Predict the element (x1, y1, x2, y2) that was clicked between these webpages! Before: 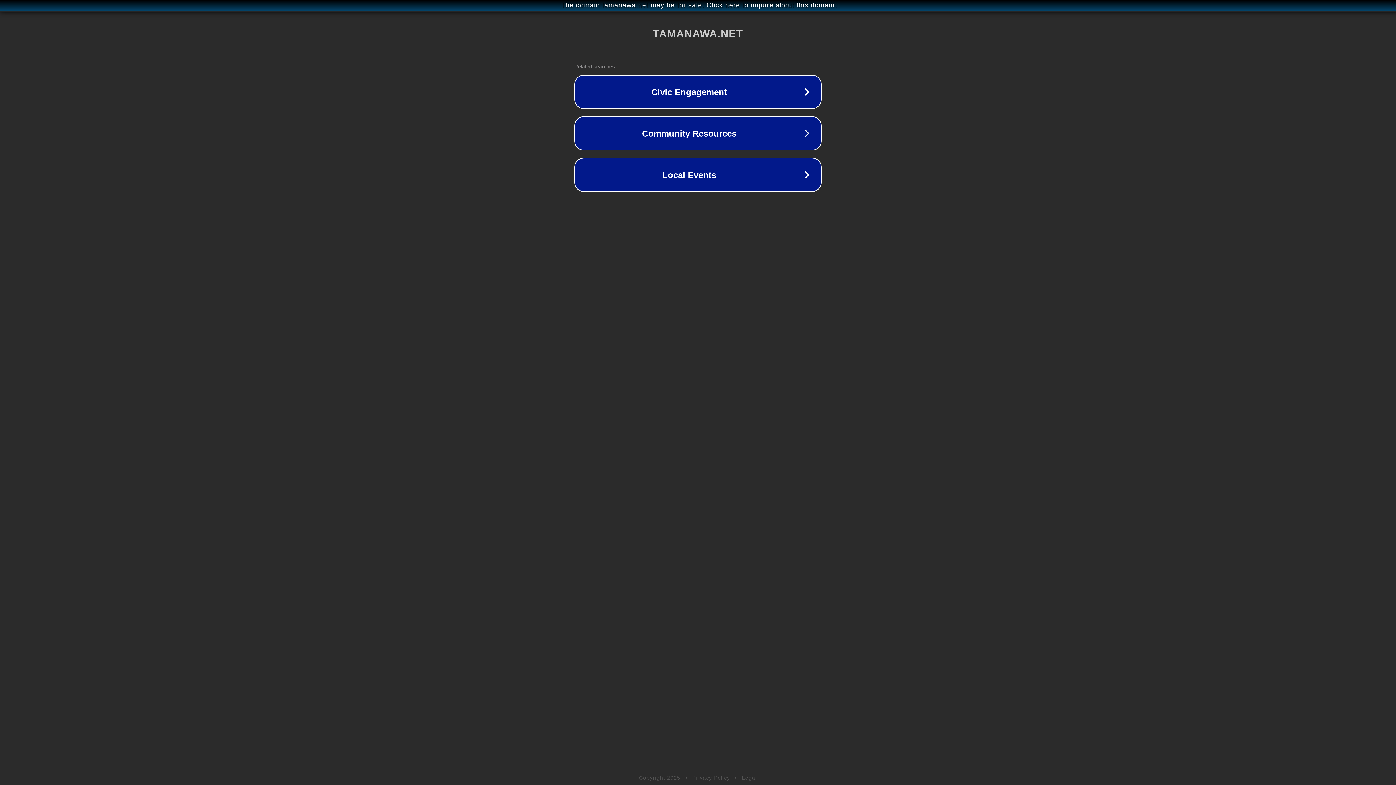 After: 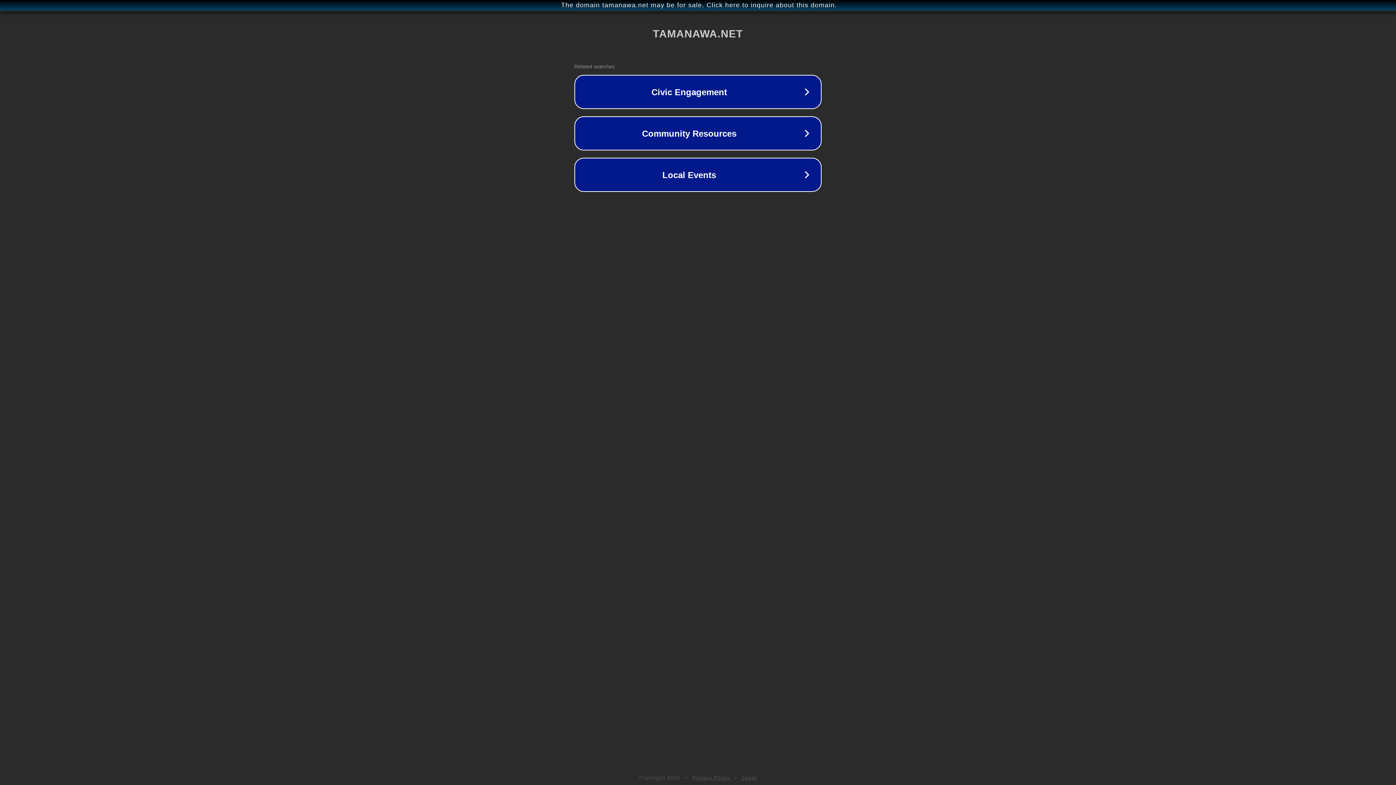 Action: label: Legal bbox: (742, 775, 757, 781)